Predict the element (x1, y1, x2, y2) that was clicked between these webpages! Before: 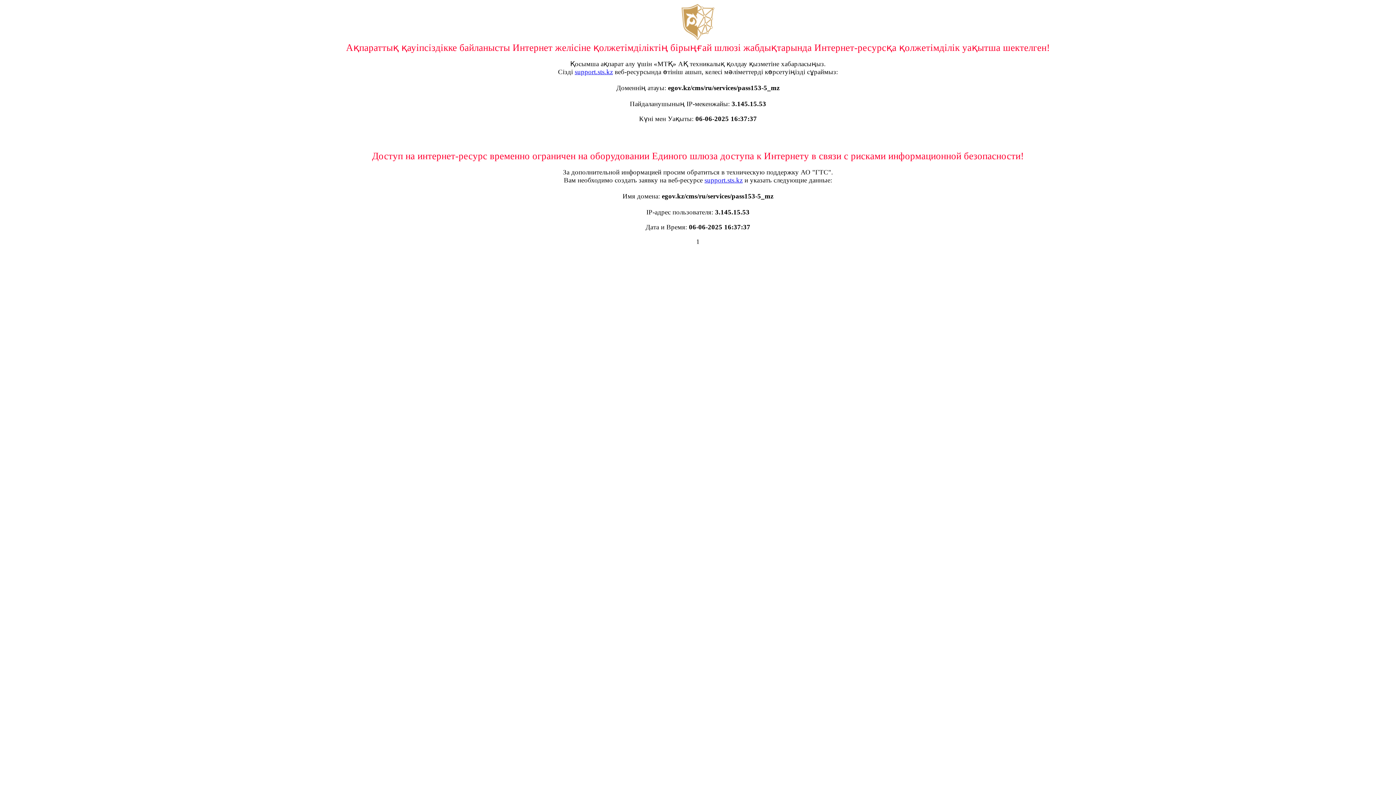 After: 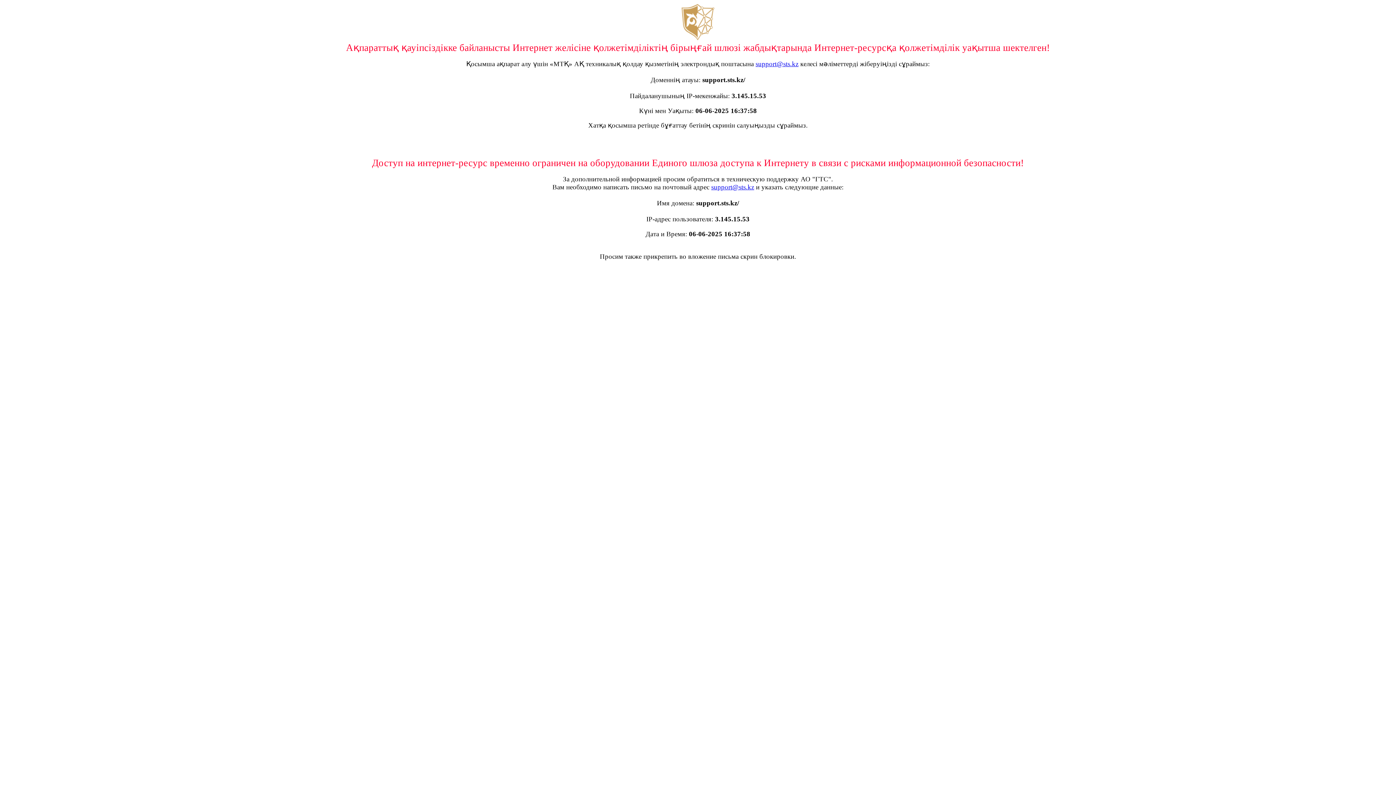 Action: label: support.sts.kz bbox: (704, 176, 742, 184)